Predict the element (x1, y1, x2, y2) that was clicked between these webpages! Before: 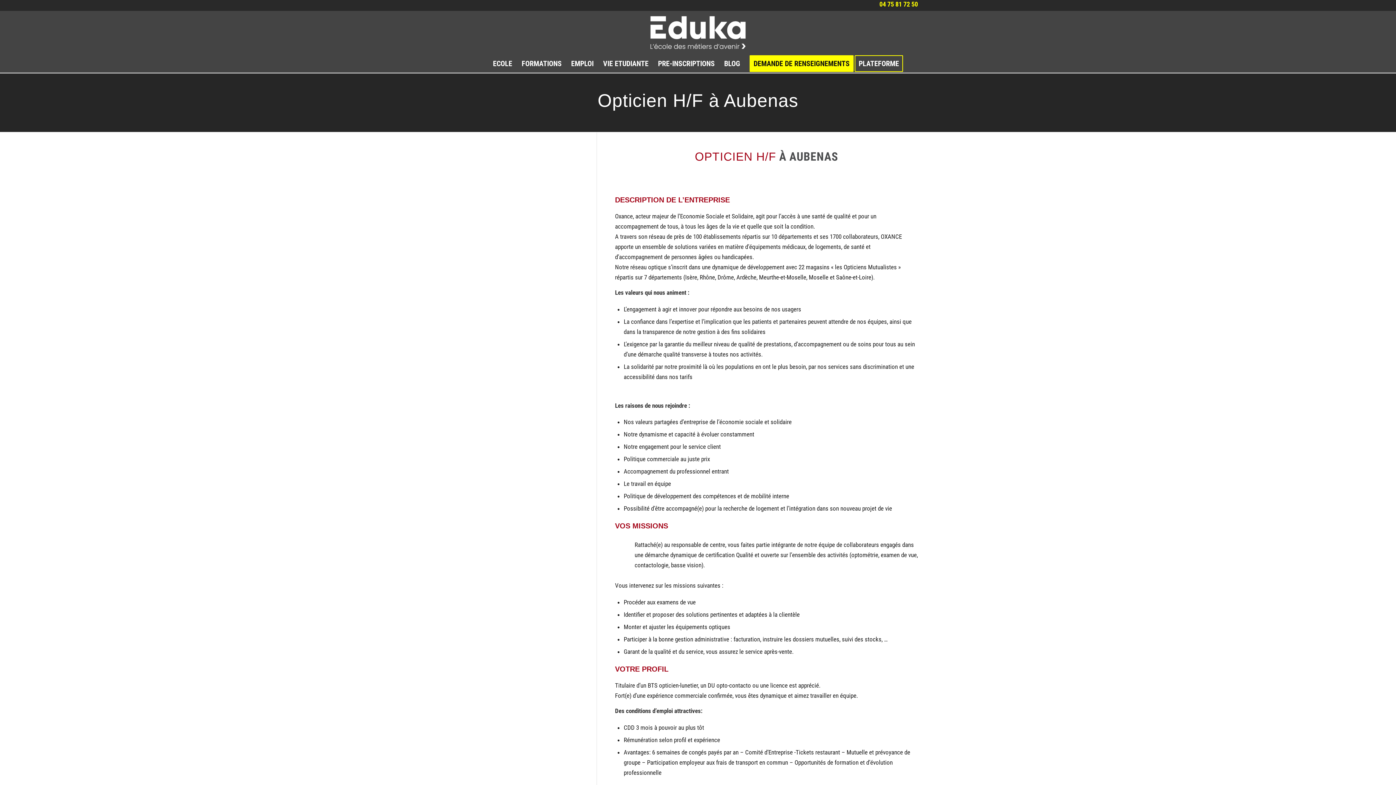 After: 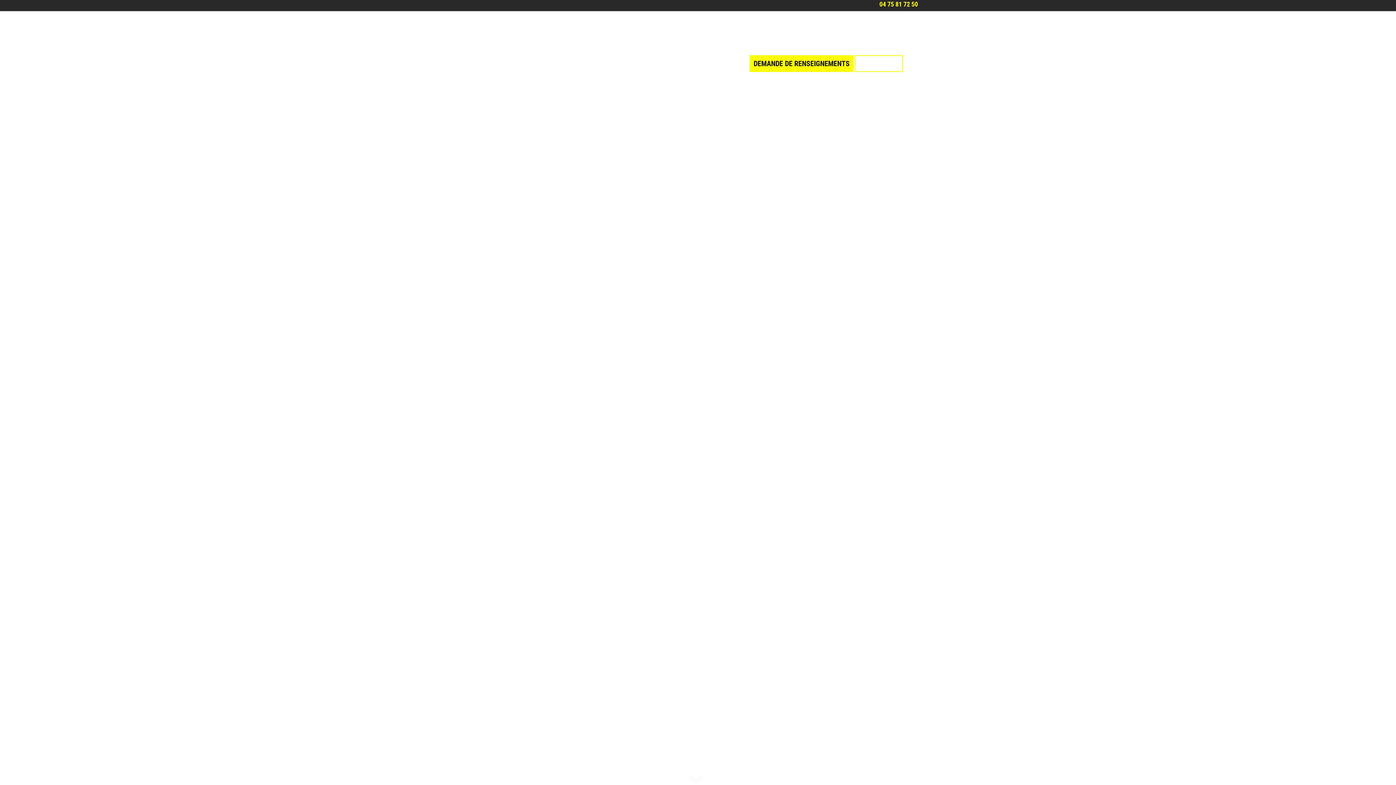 Action: bbox: (488, 54, 517, 72) label: ECOLE